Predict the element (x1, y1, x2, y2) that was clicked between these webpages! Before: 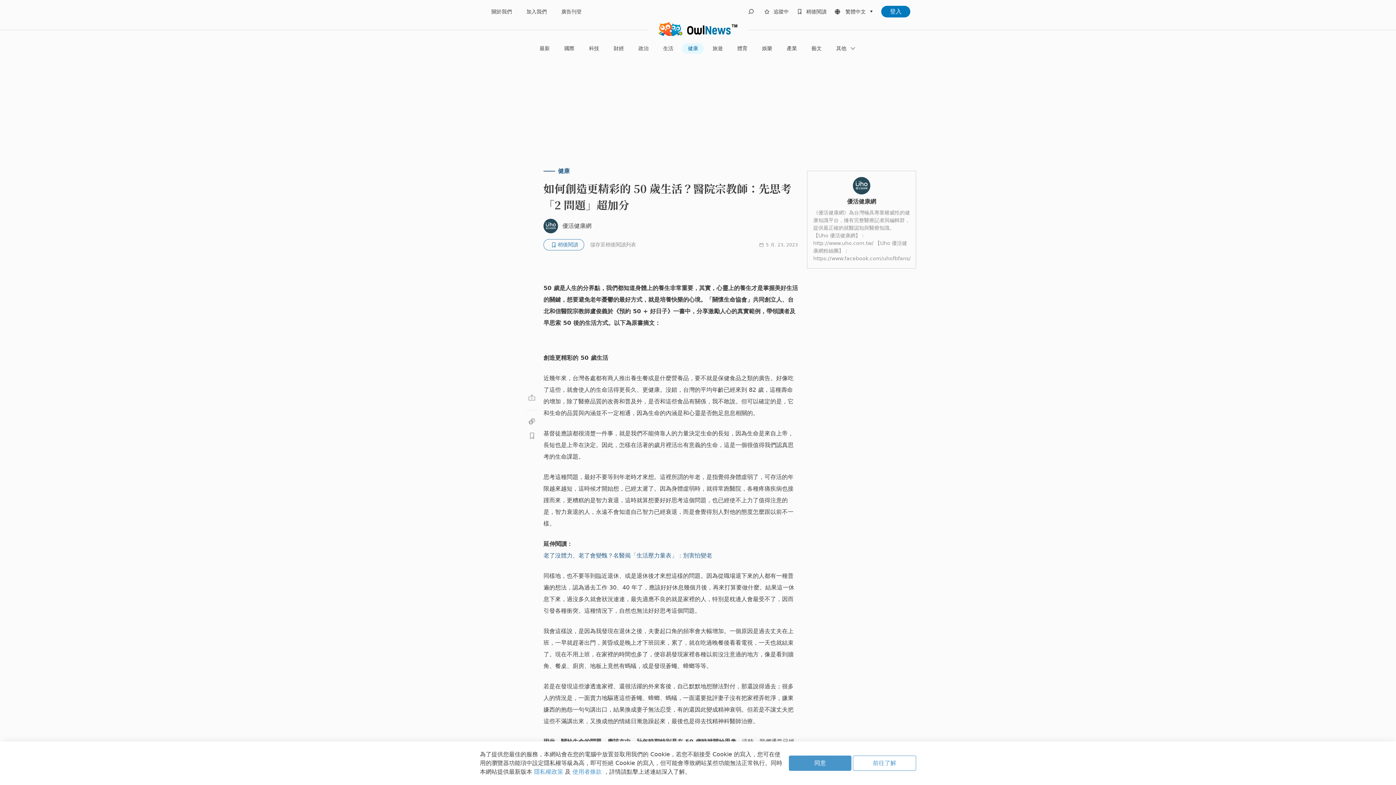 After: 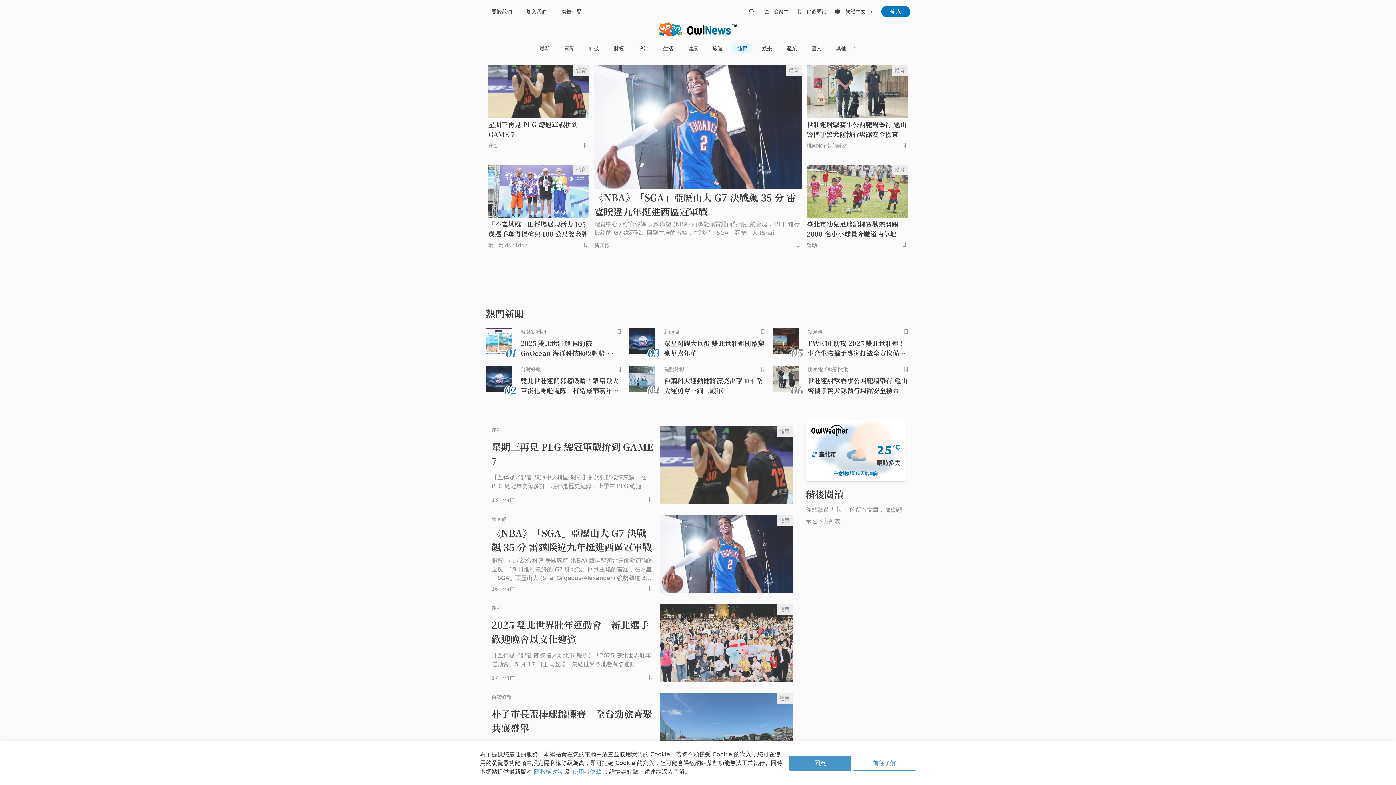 Action: label: 體育 bbox: (731, 43, 753, 53)